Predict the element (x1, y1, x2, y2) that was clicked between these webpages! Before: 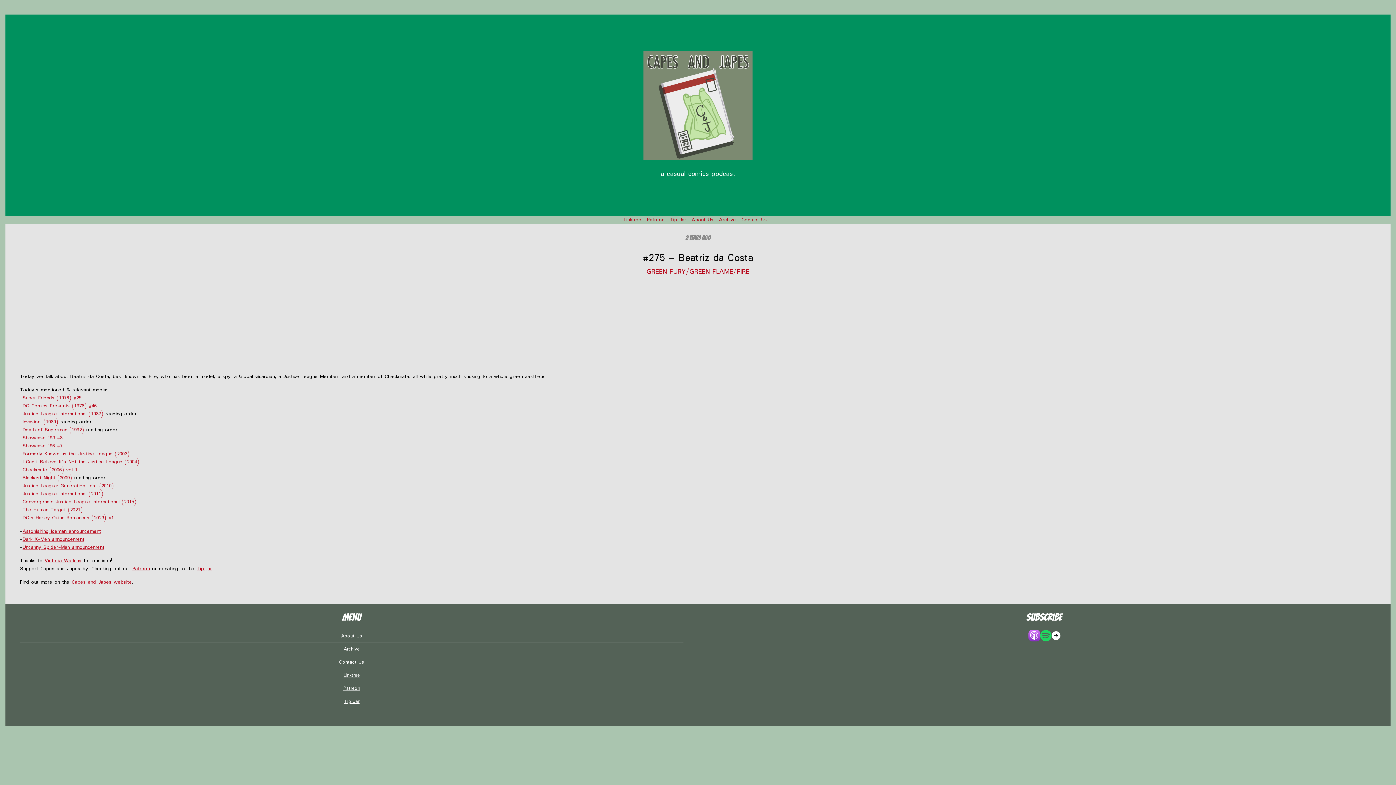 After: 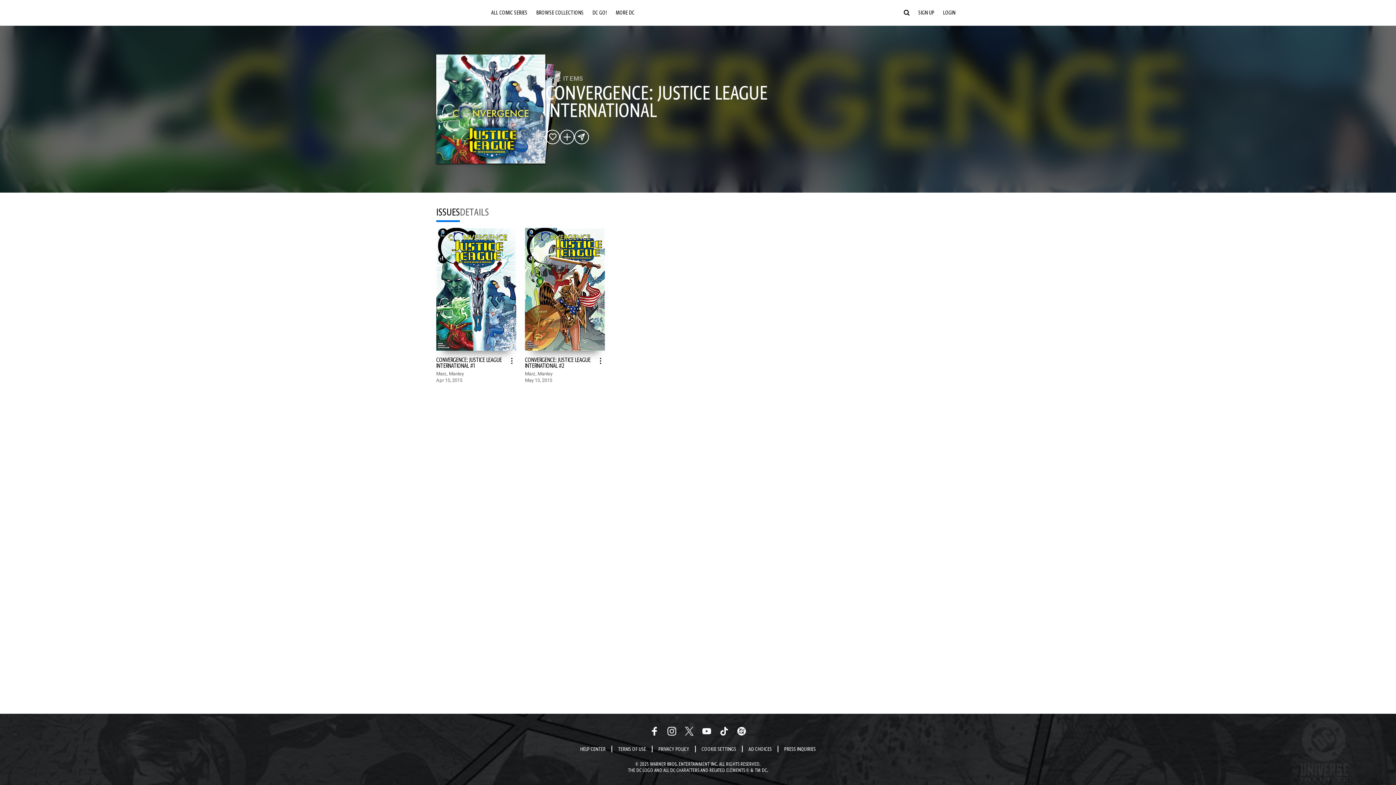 Action: label: Convergence: Justice League International (2015) bbox: (22, 498, 136, 506)